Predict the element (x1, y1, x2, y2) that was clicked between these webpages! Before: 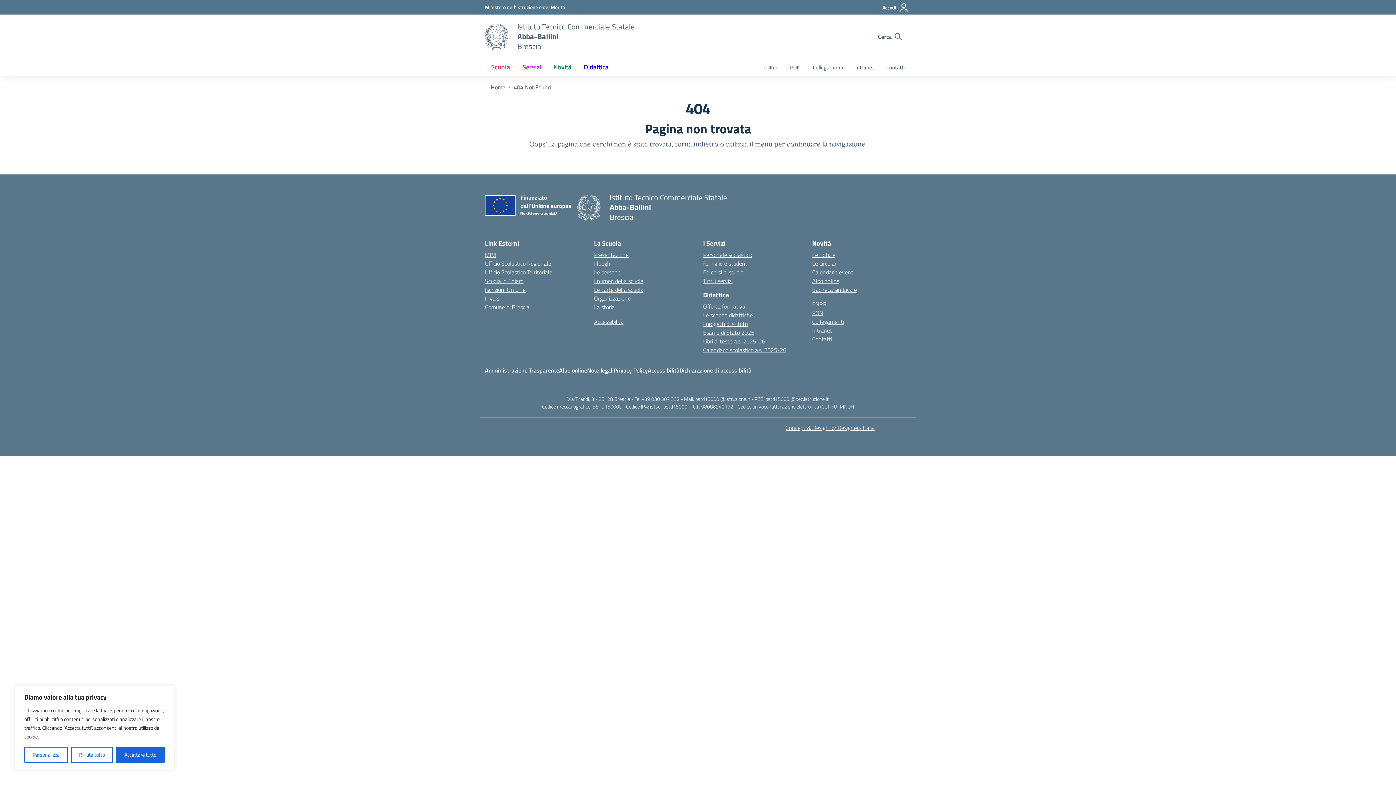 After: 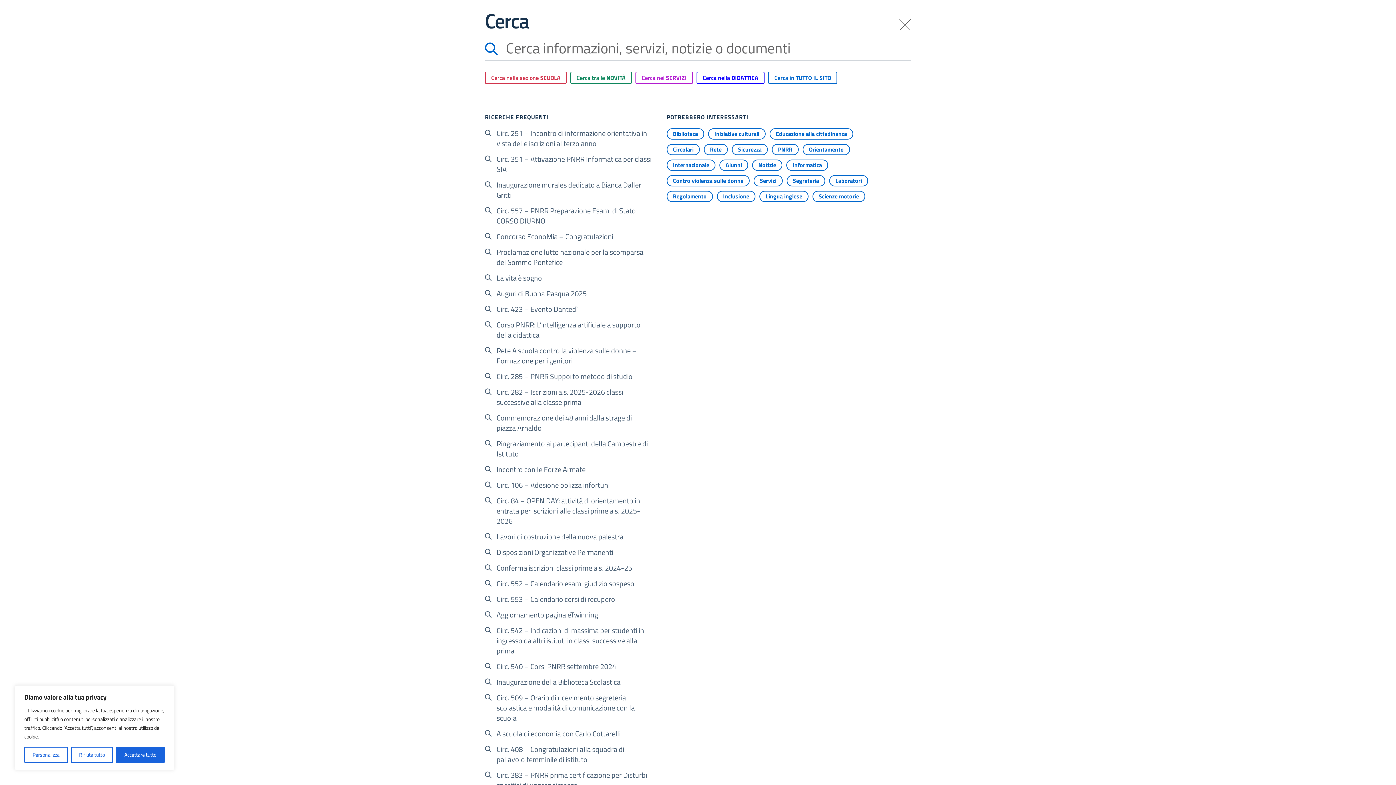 Action: bbox: (876, 31, 904, 41) label: Cerca nel sito